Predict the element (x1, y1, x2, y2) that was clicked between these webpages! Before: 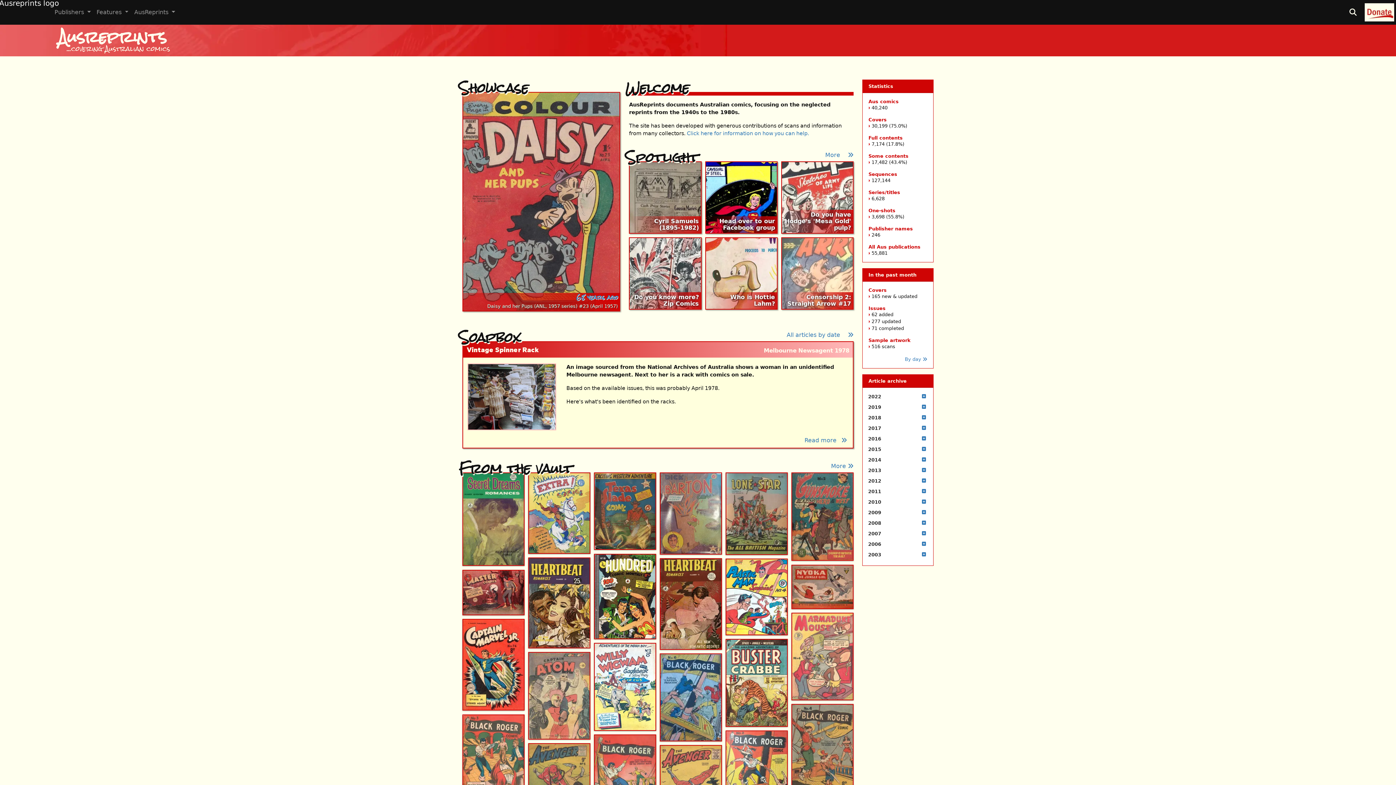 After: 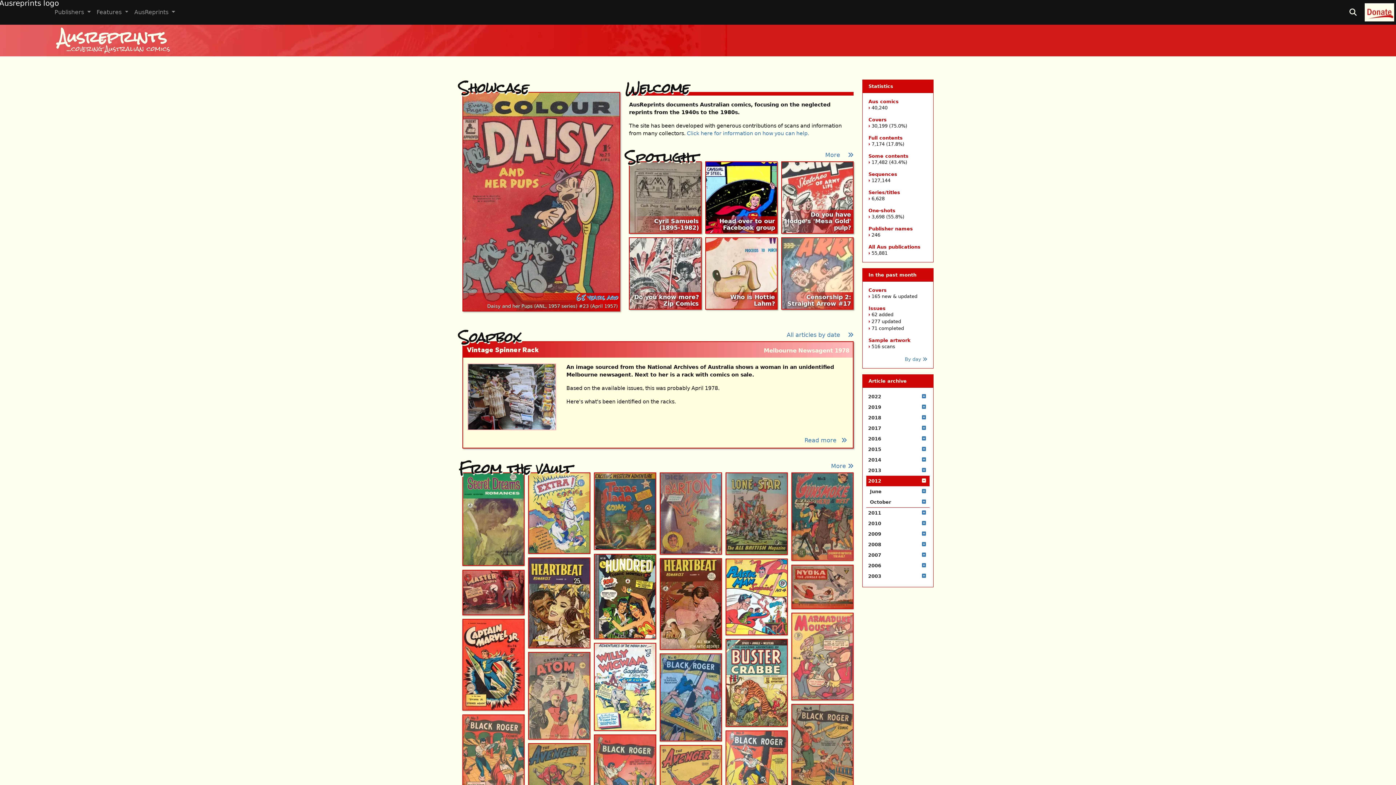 Action: bbox: (866, 476, 929, 486) label: 2012